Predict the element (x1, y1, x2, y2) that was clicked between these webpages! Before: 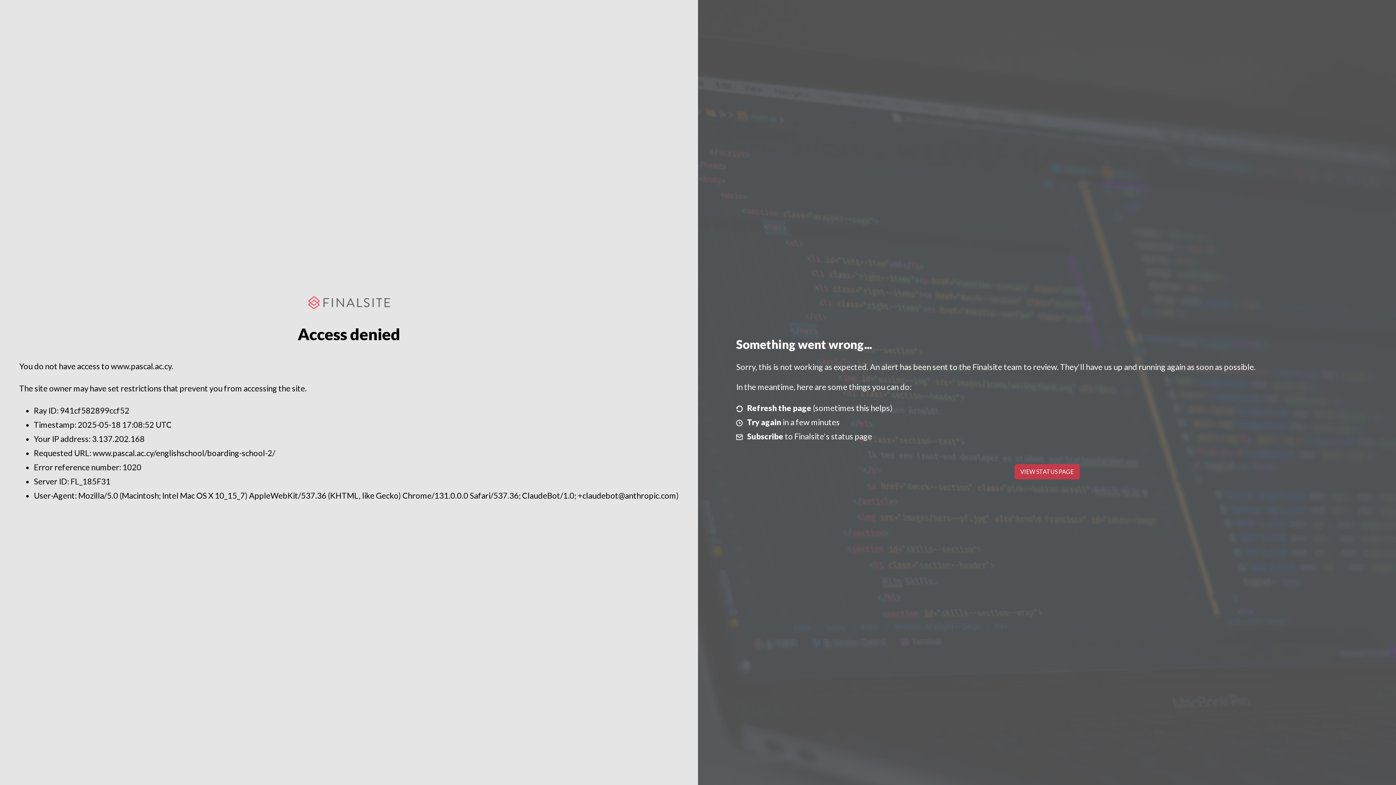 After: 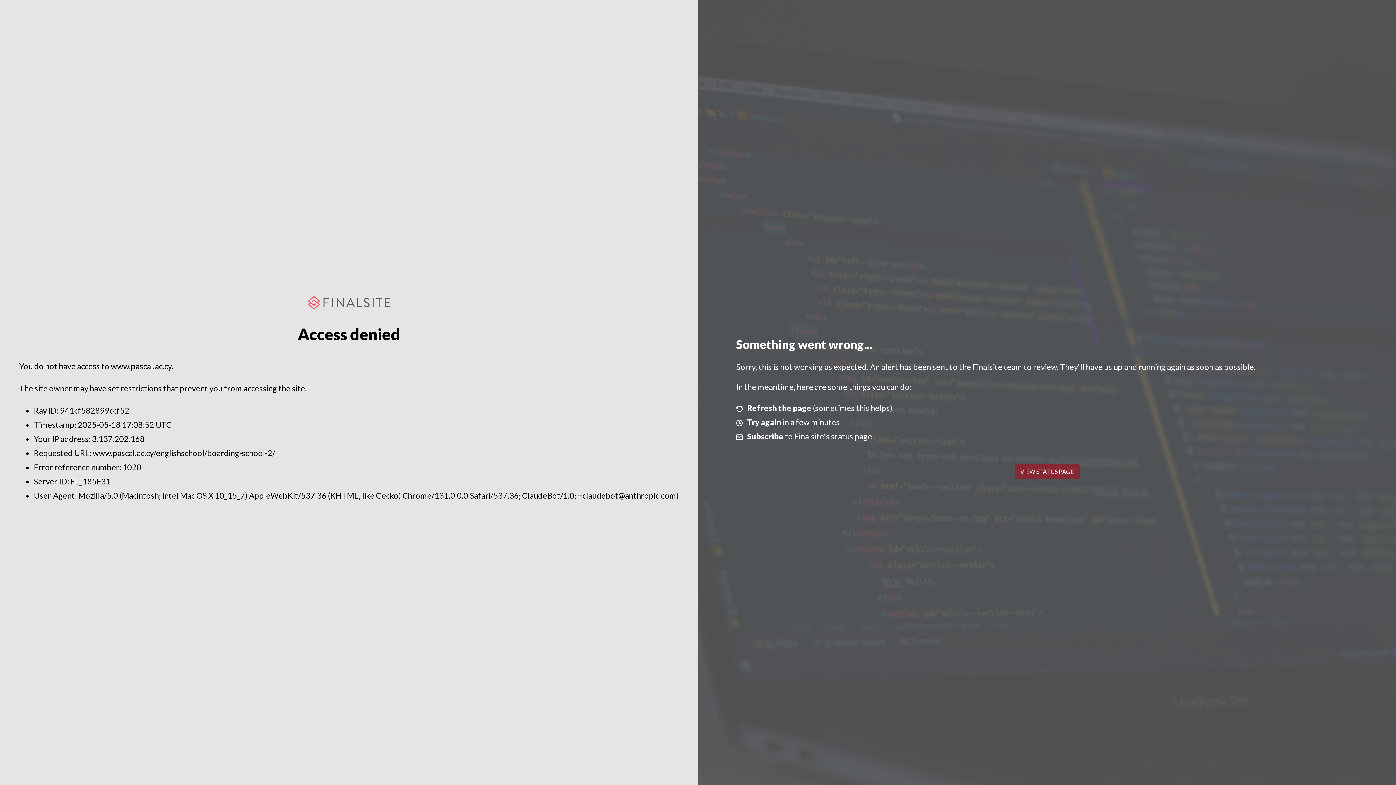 Action: label: VIEW STATUS PAGE bbox: (1014, 464, 1079, 479)